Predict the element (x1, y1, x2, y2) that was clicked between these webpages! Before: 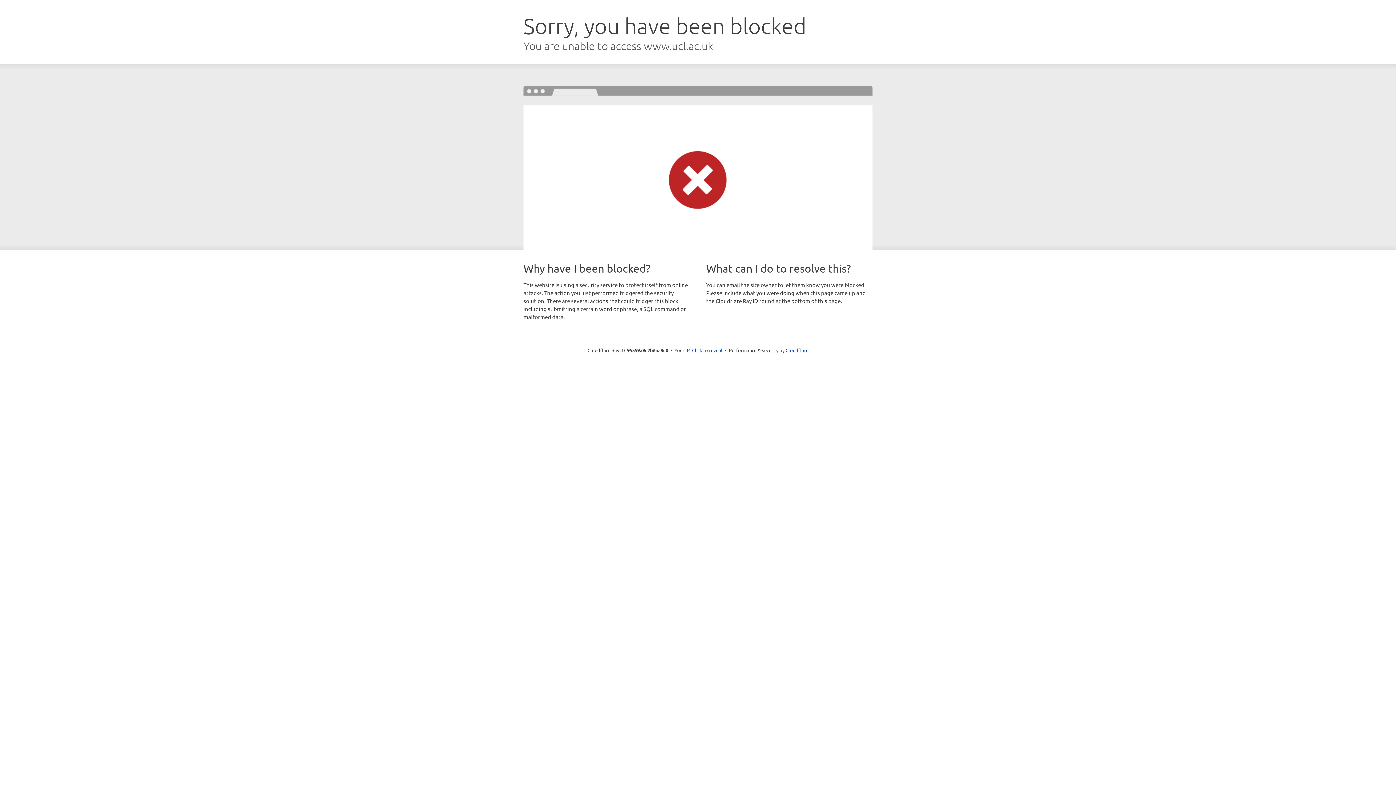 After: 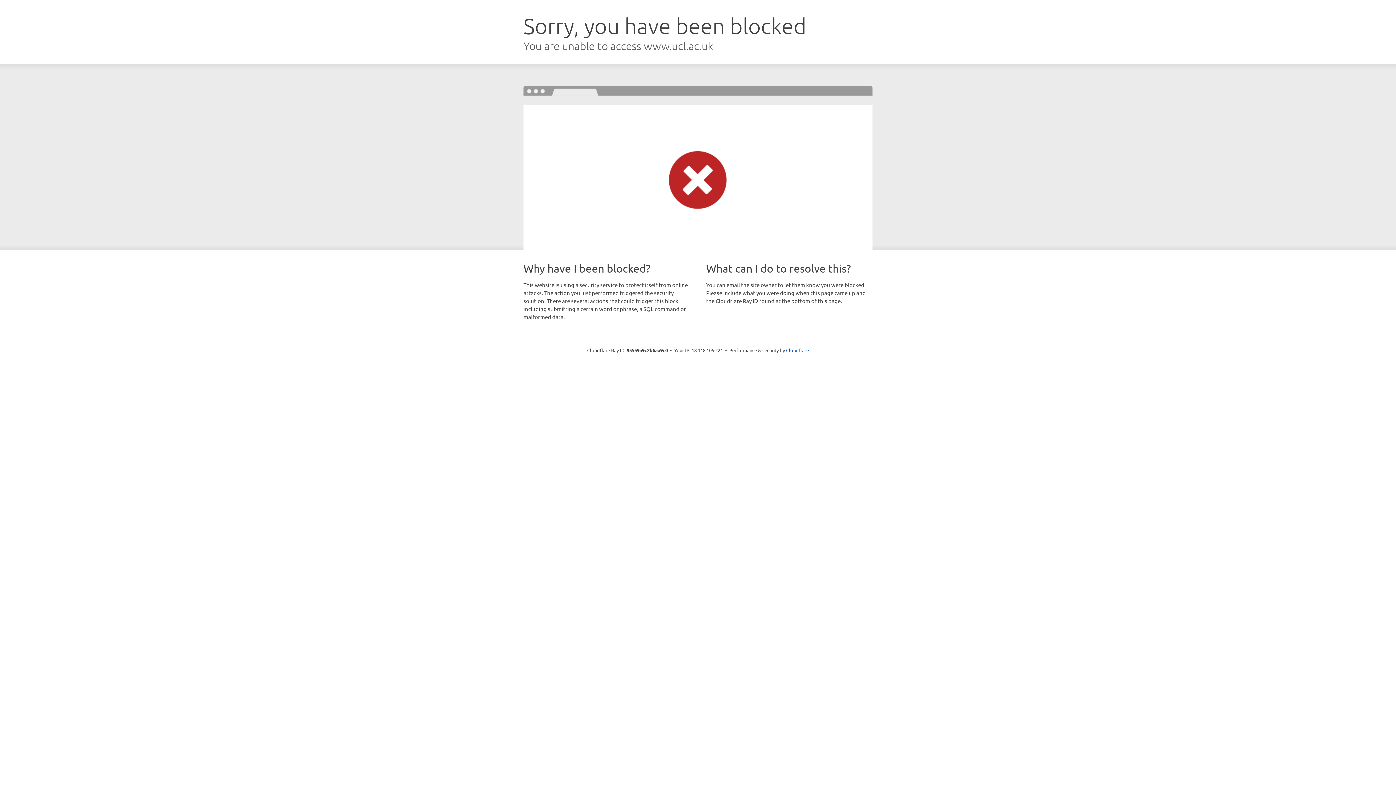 Action: label: Click to reveal bbox: (692, 346, 722, 353)